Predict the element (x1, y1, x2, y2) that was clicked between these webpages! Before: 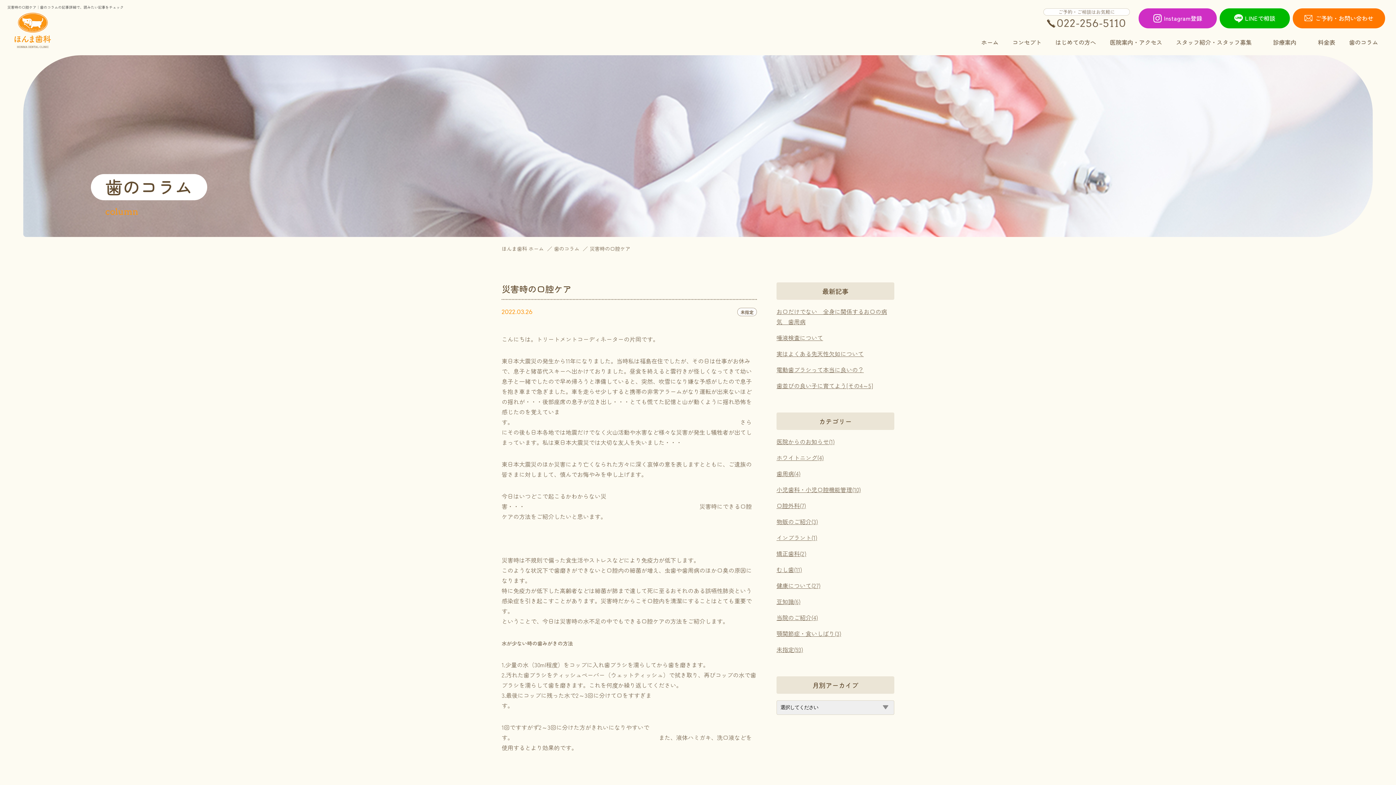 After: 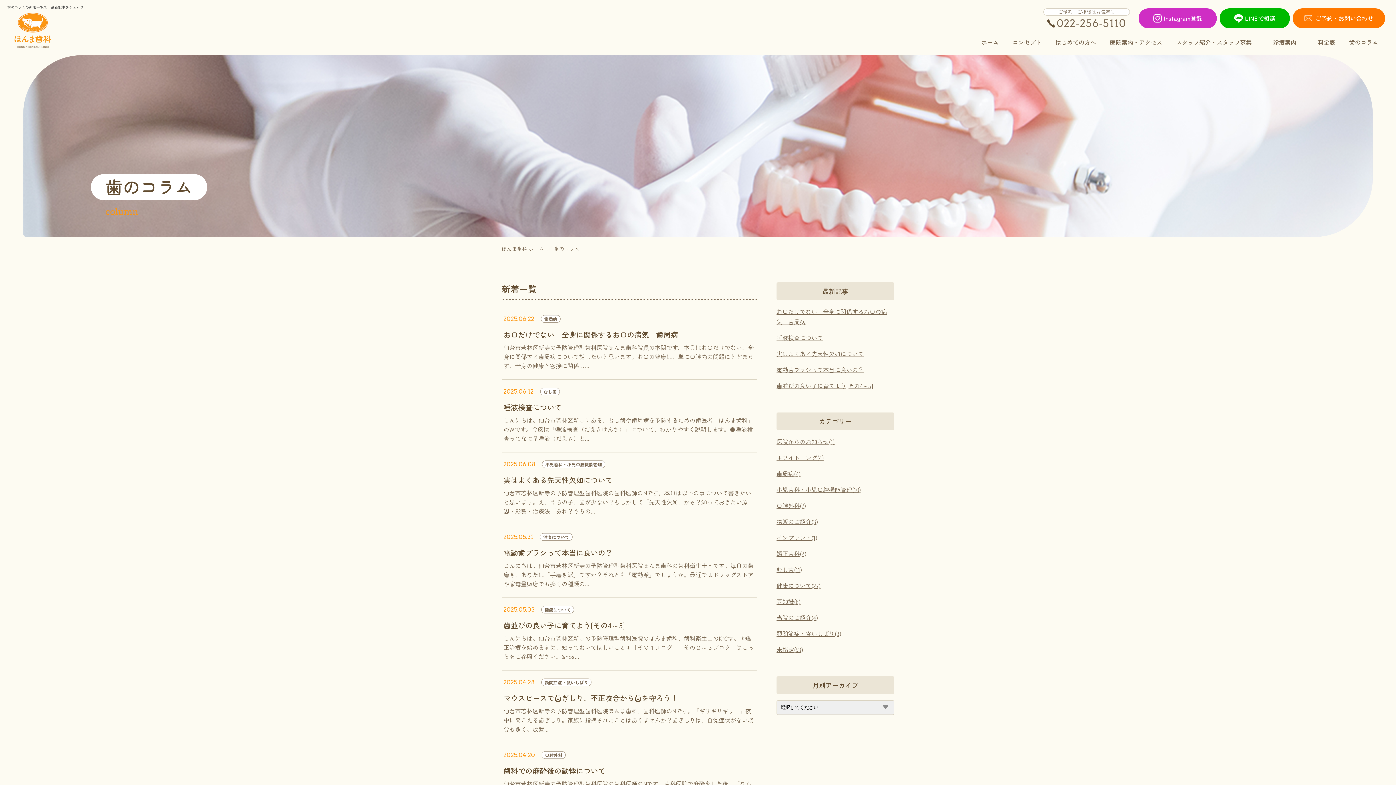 Action: bbox: (554, 245, 581, 252) label: 歯のコラム 